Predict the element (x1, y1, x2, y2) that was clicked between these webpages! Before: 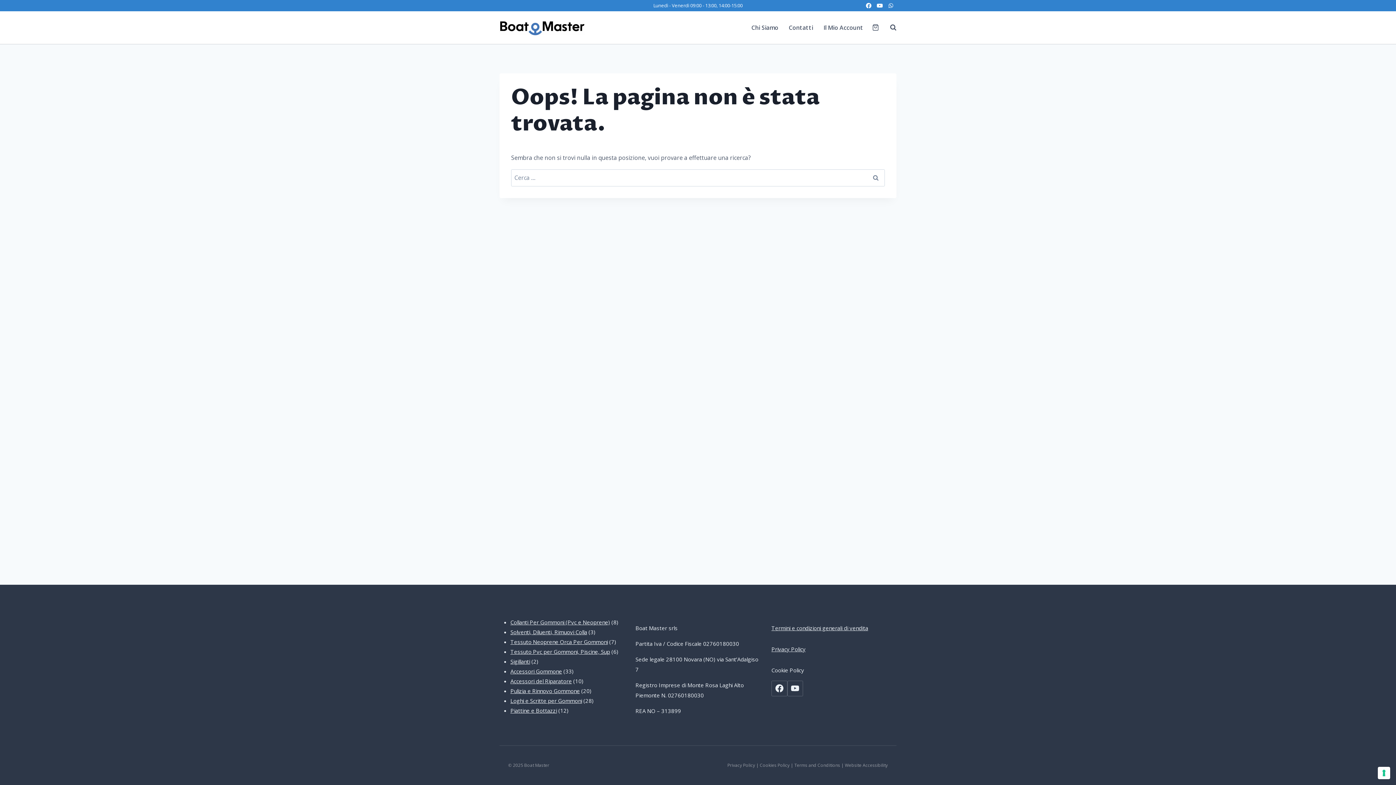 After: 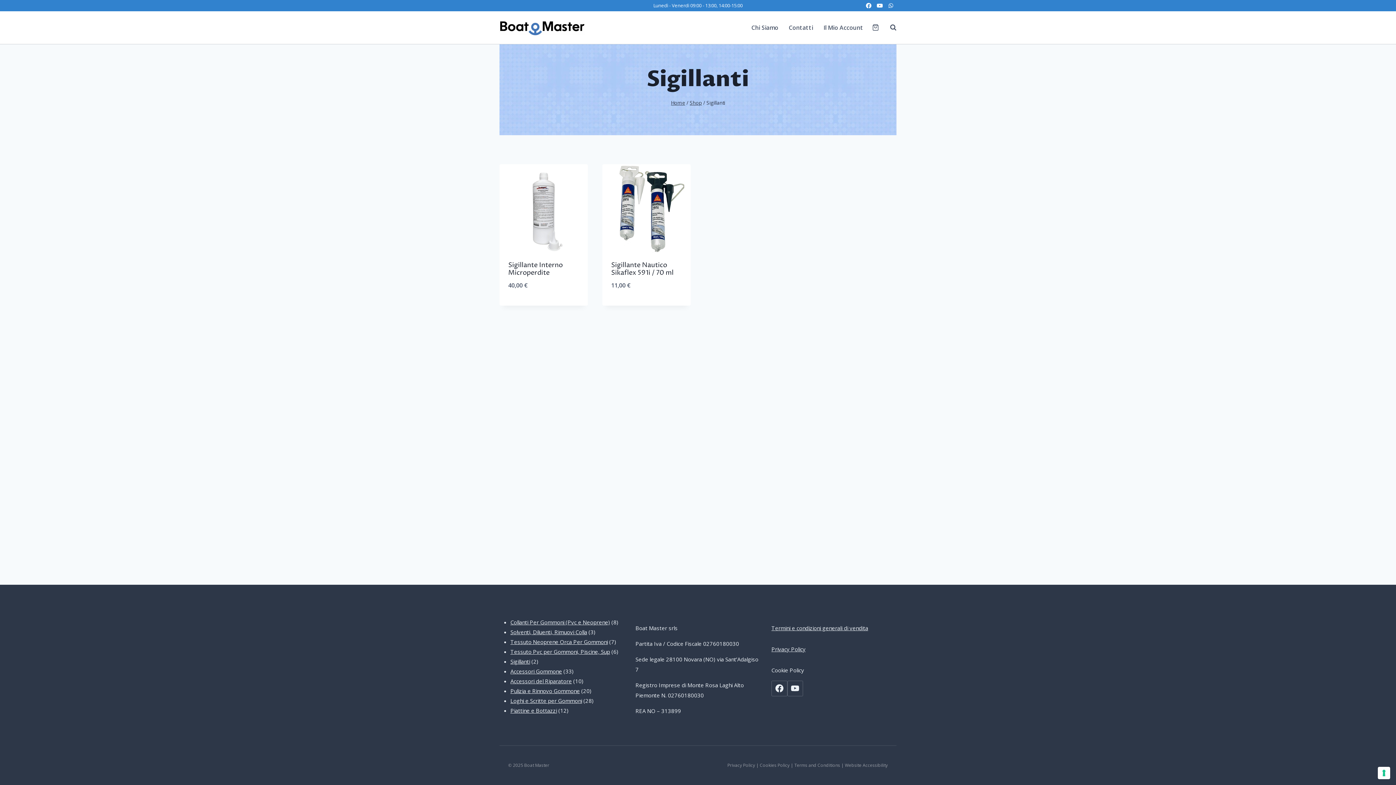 Action: label: Sigillanti bbox: (510, 658, 530, 665)